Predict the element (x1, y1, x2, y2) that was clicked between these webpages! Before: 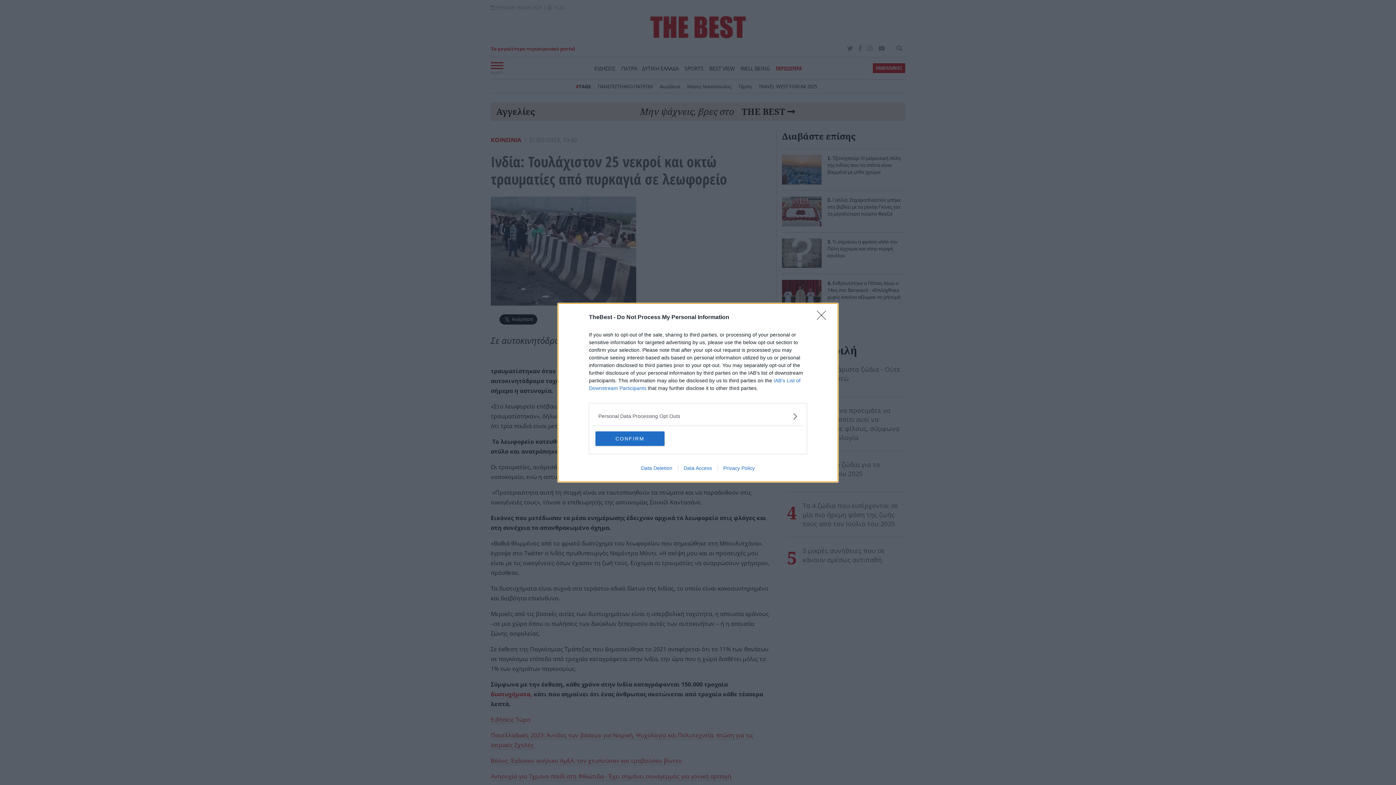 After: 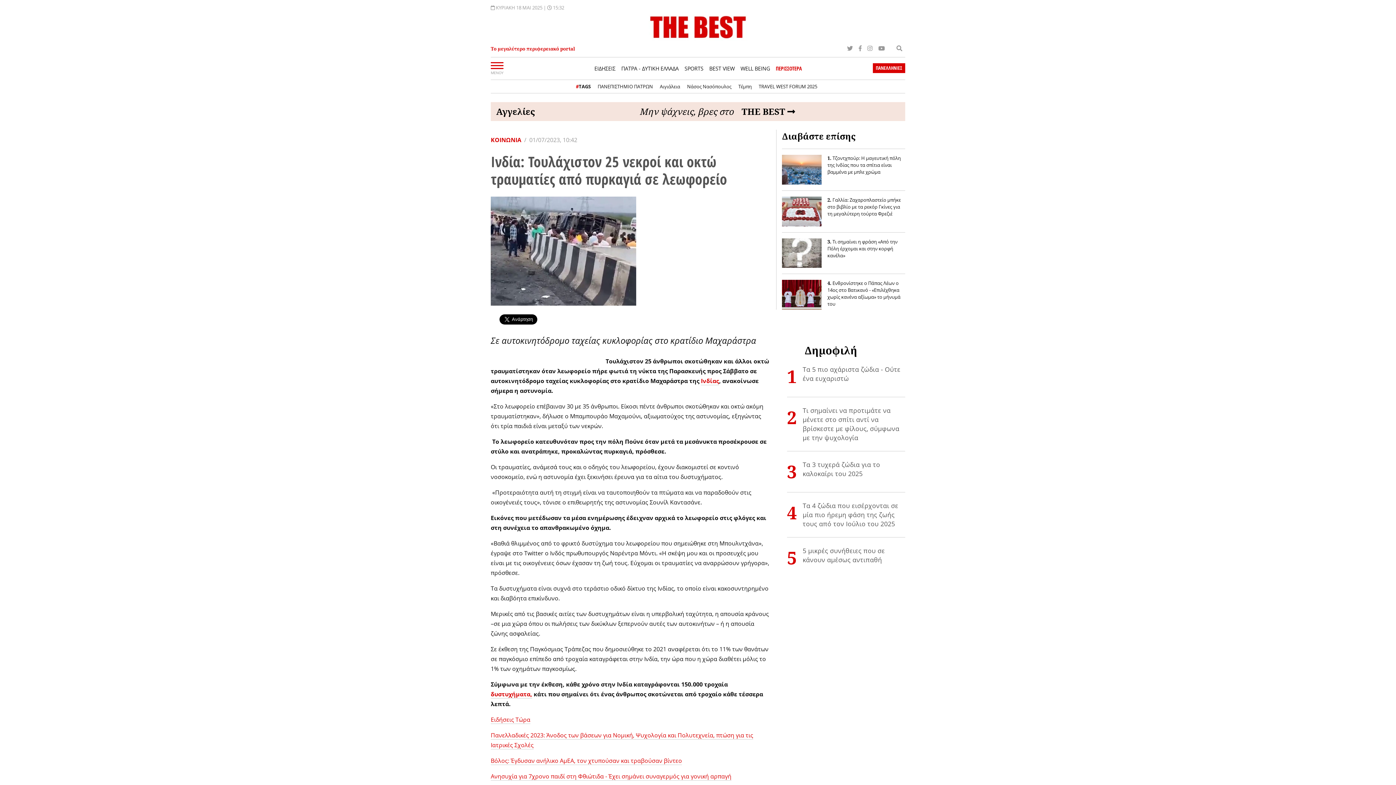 Action: label: Close bbox: (817, 310, 830, 324)